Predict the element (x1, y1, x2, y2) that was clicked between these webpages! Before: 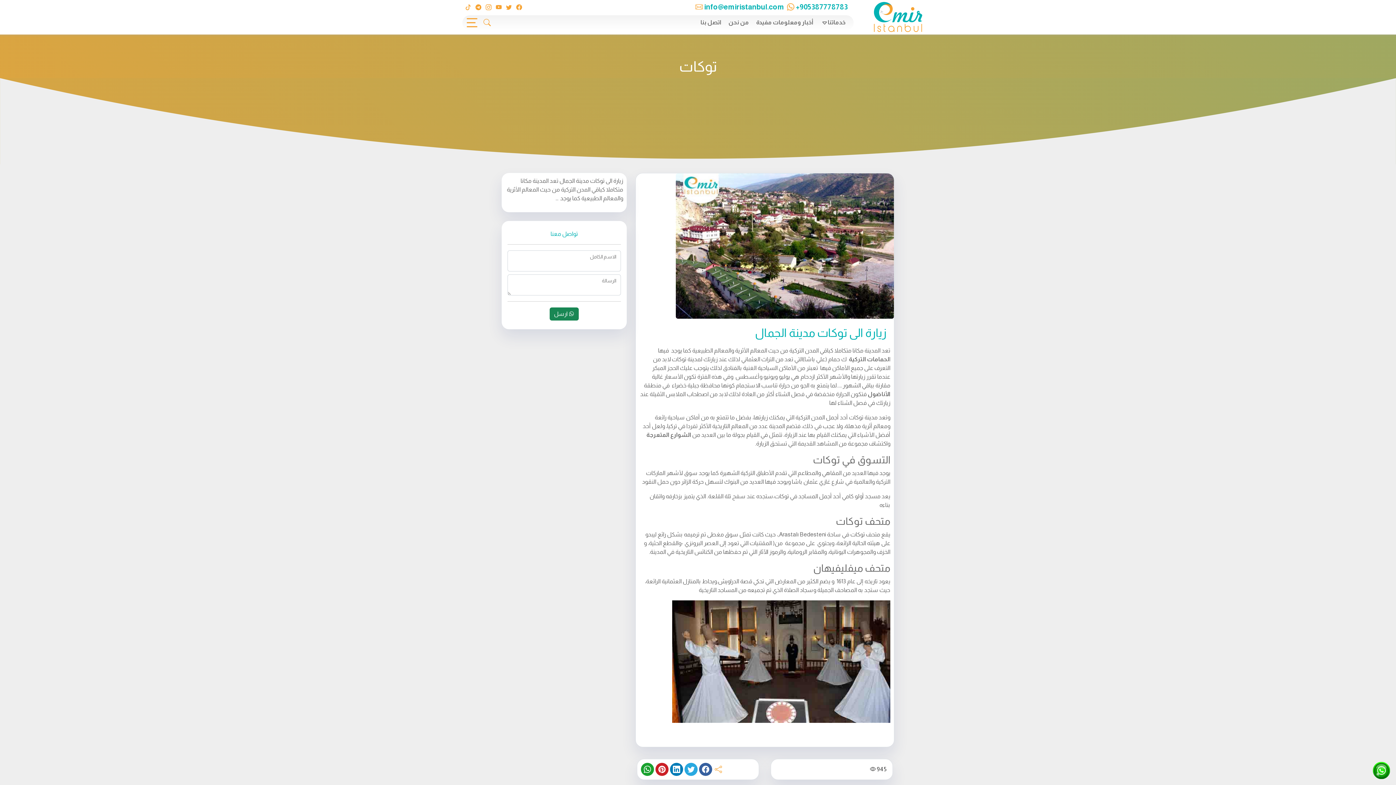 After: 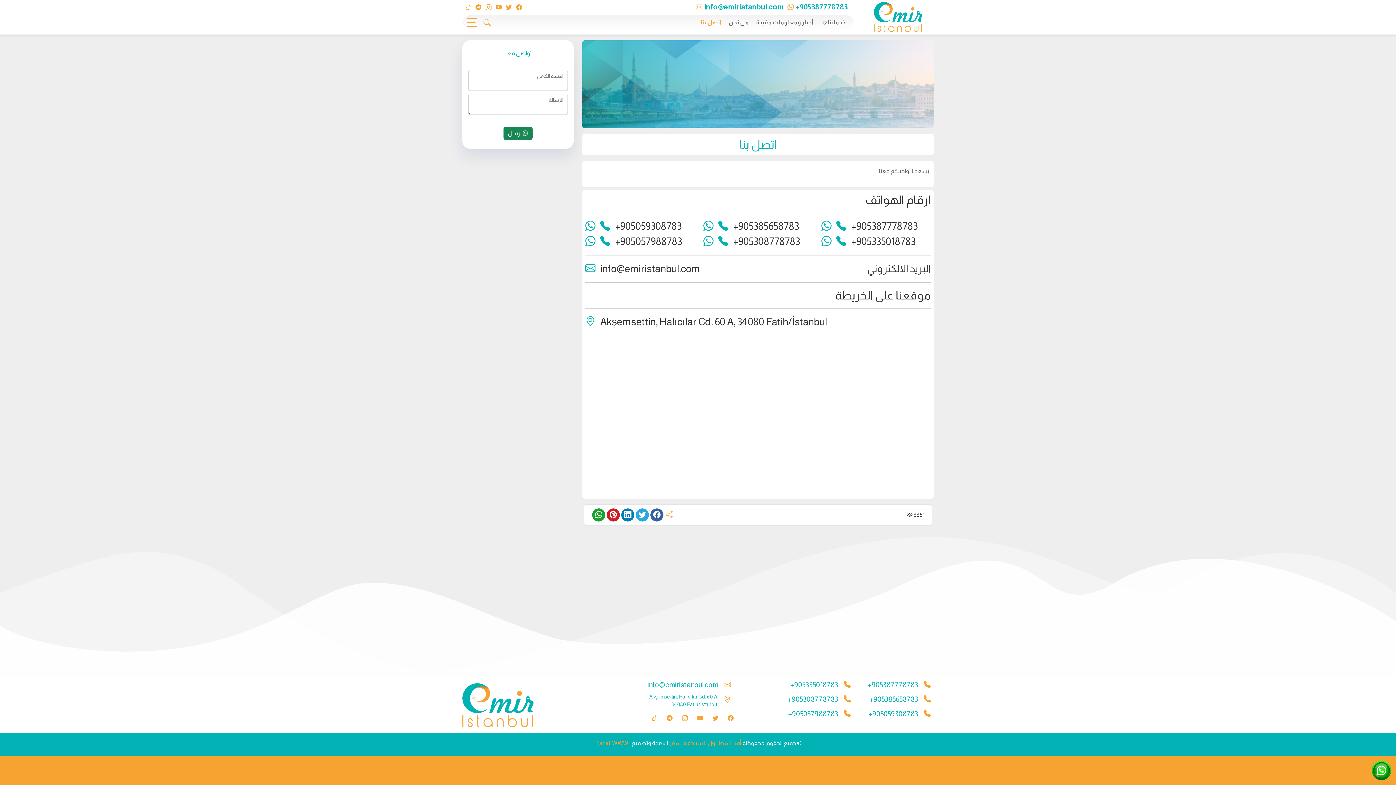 Action: bbox: (697, 17, 725, 27) label: اتصل بنا